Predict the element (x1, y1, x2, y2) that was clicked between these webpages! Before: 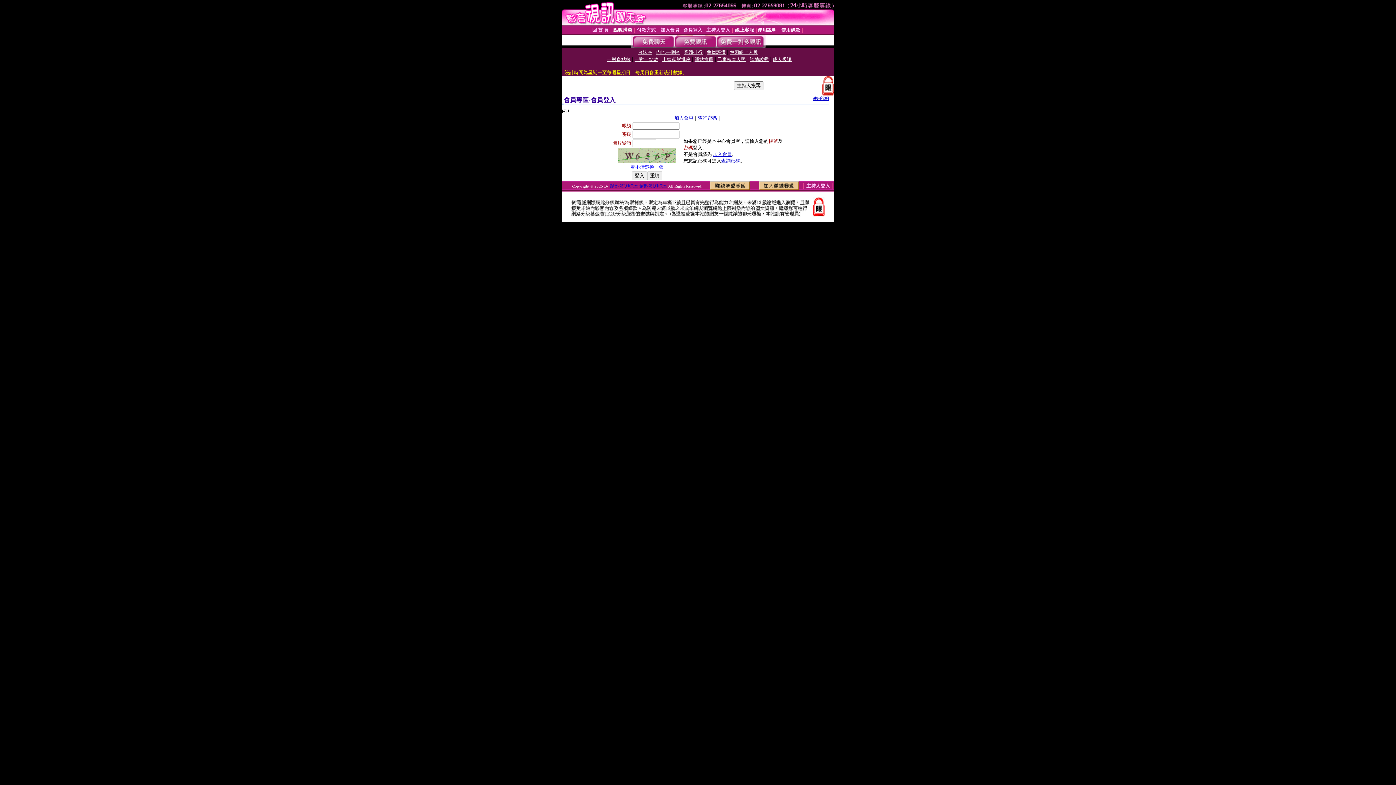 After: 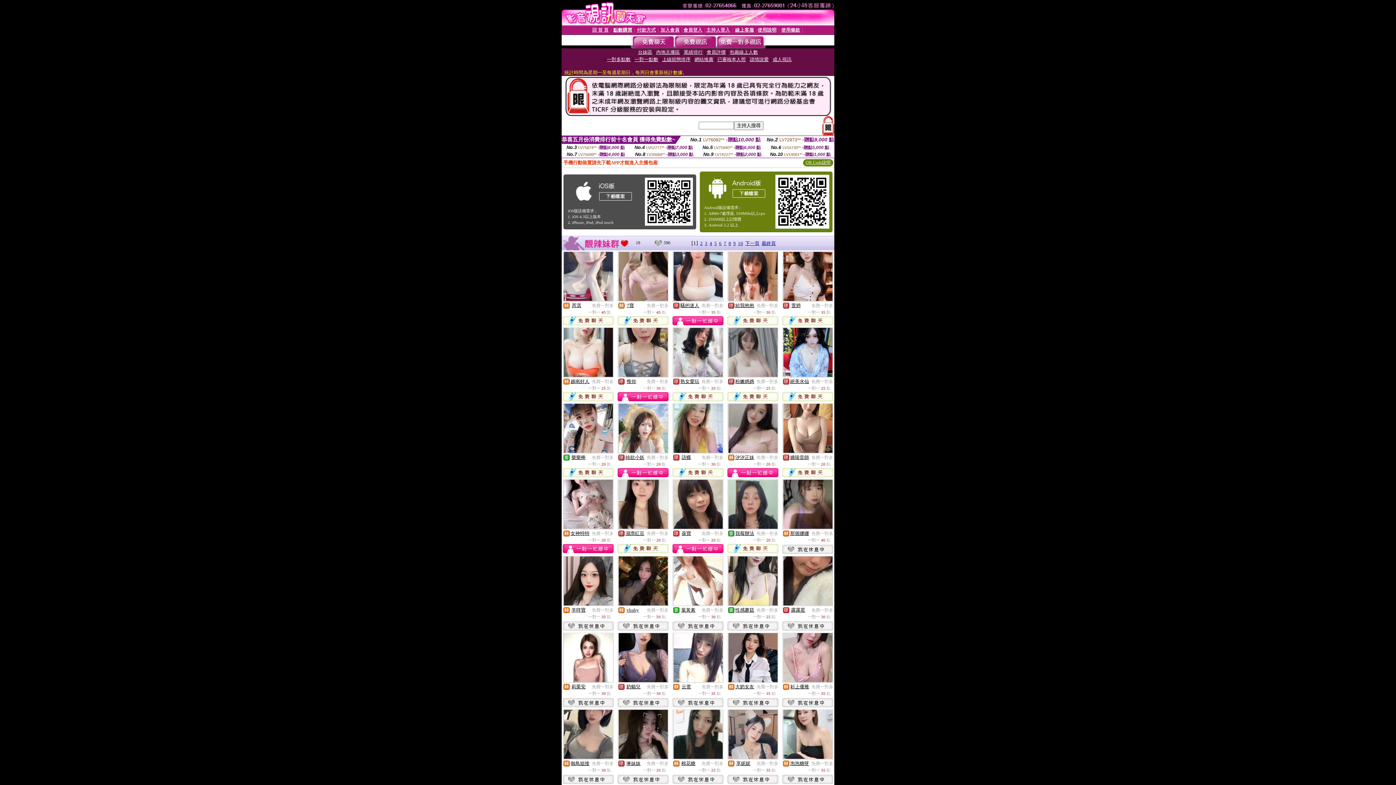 Action: bbox: (716, 43, 764, 49)